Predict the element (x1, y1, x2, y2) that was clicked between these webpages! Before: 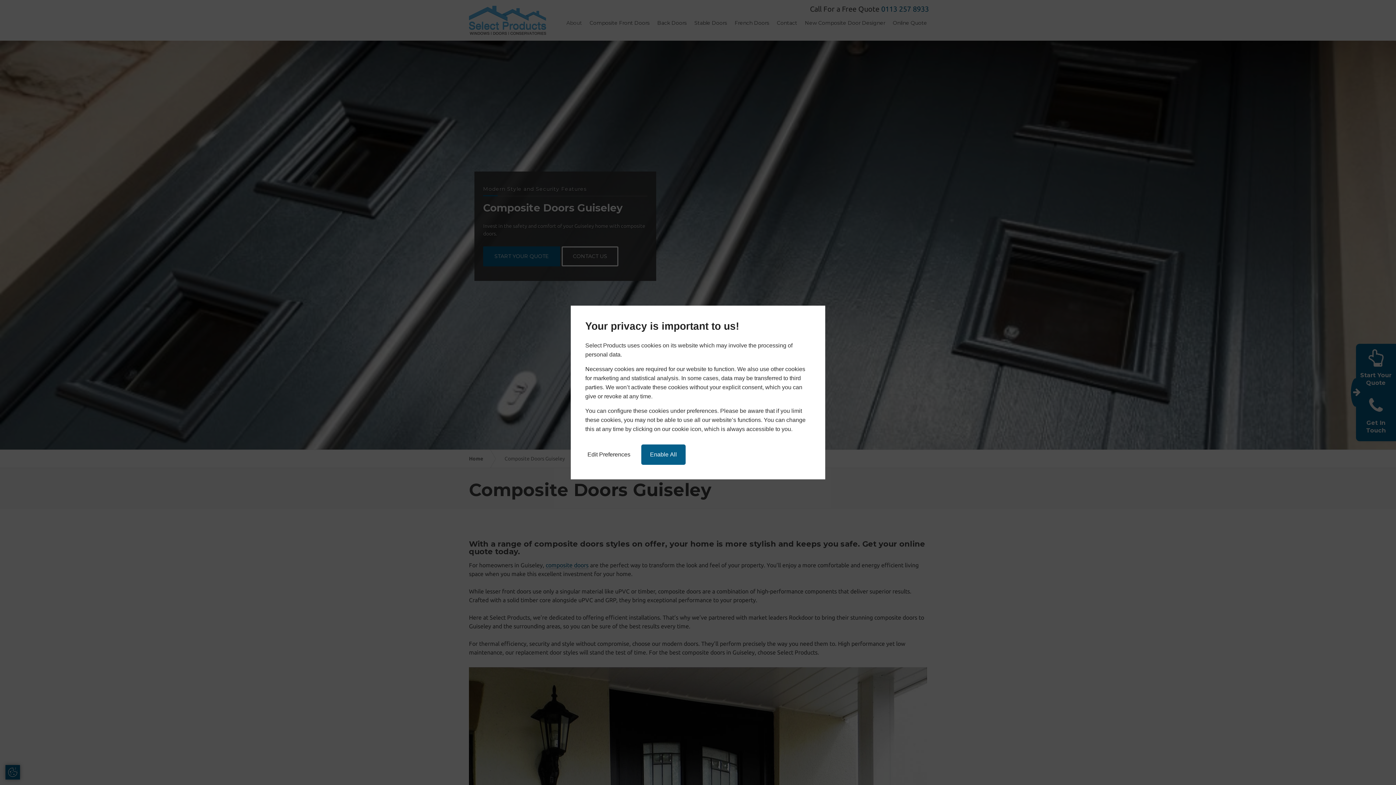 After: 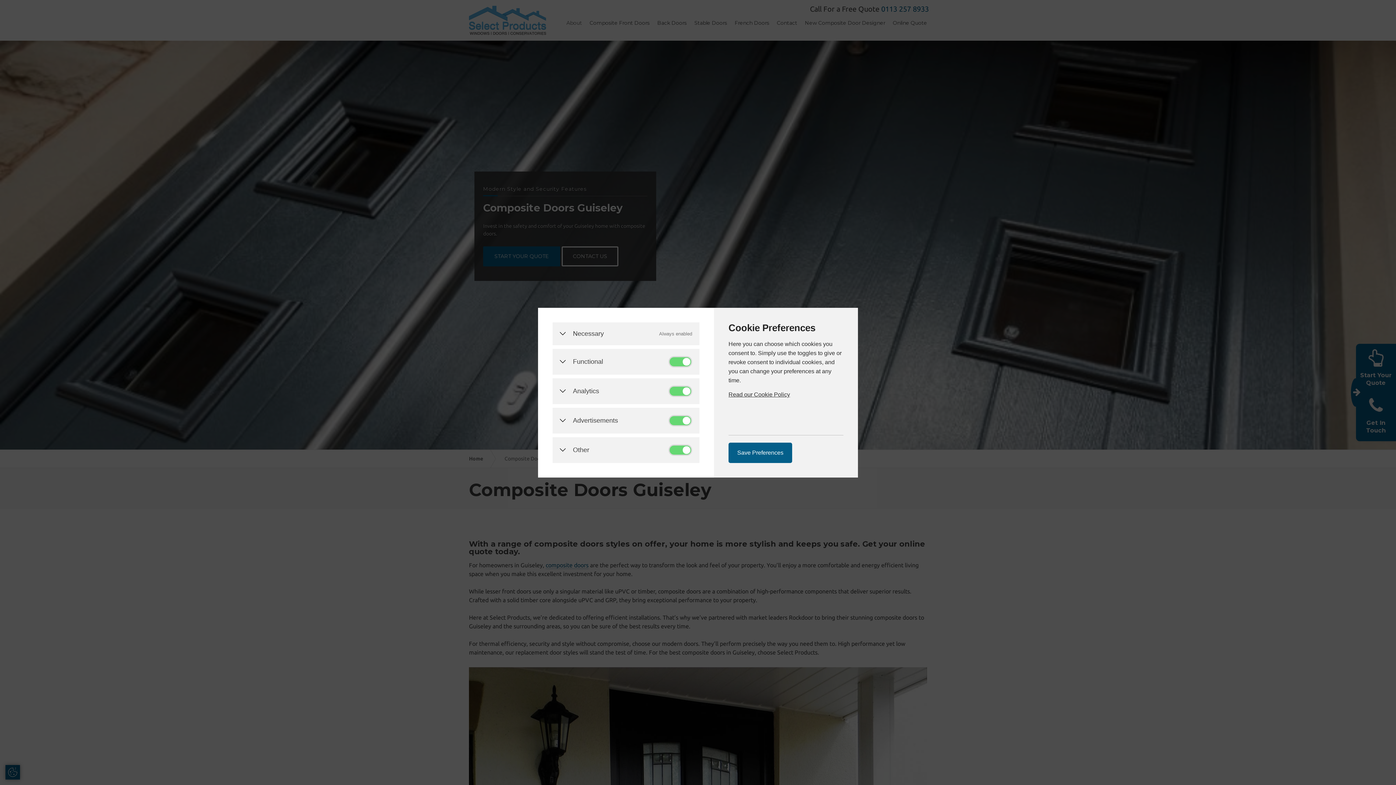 Action: bbox: (585, 450, 632, 459) label: Edit Preferences